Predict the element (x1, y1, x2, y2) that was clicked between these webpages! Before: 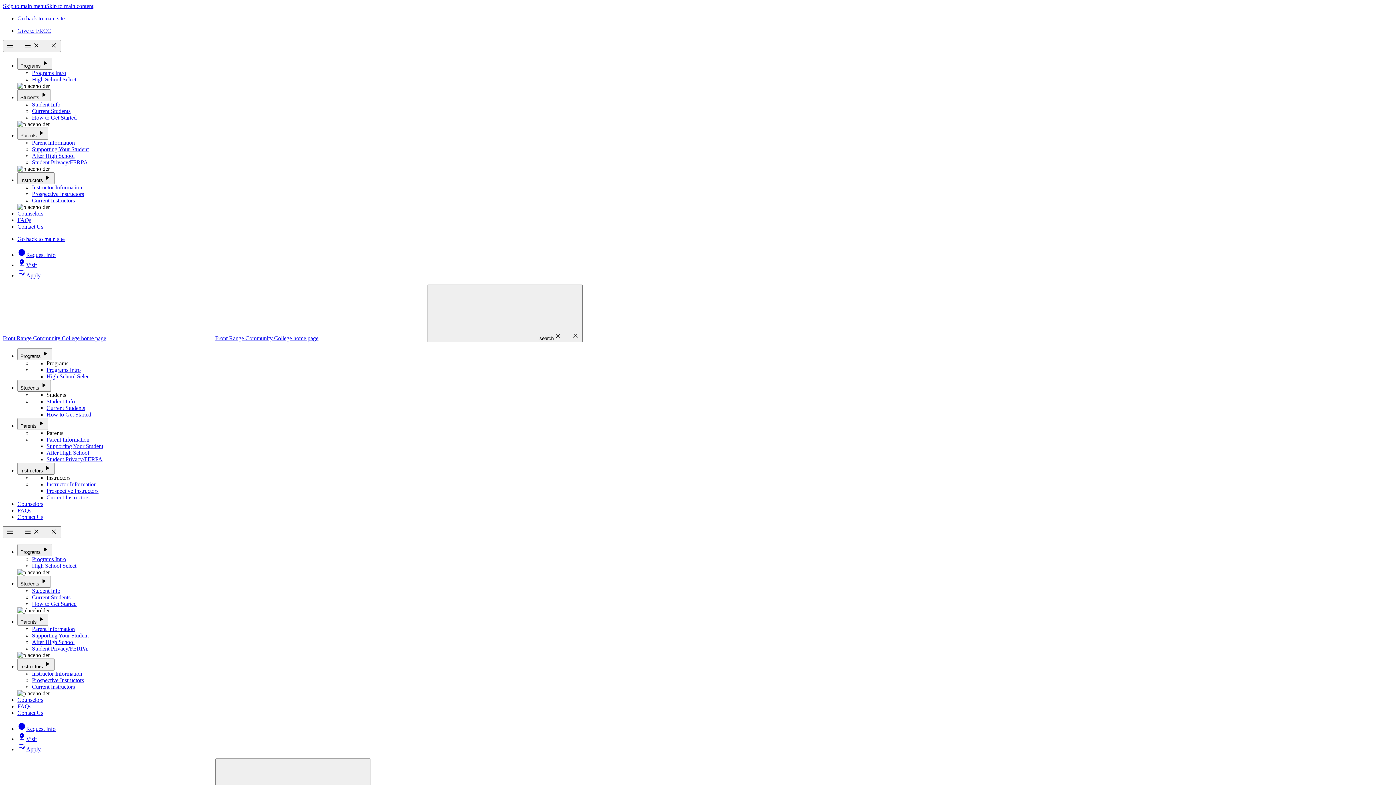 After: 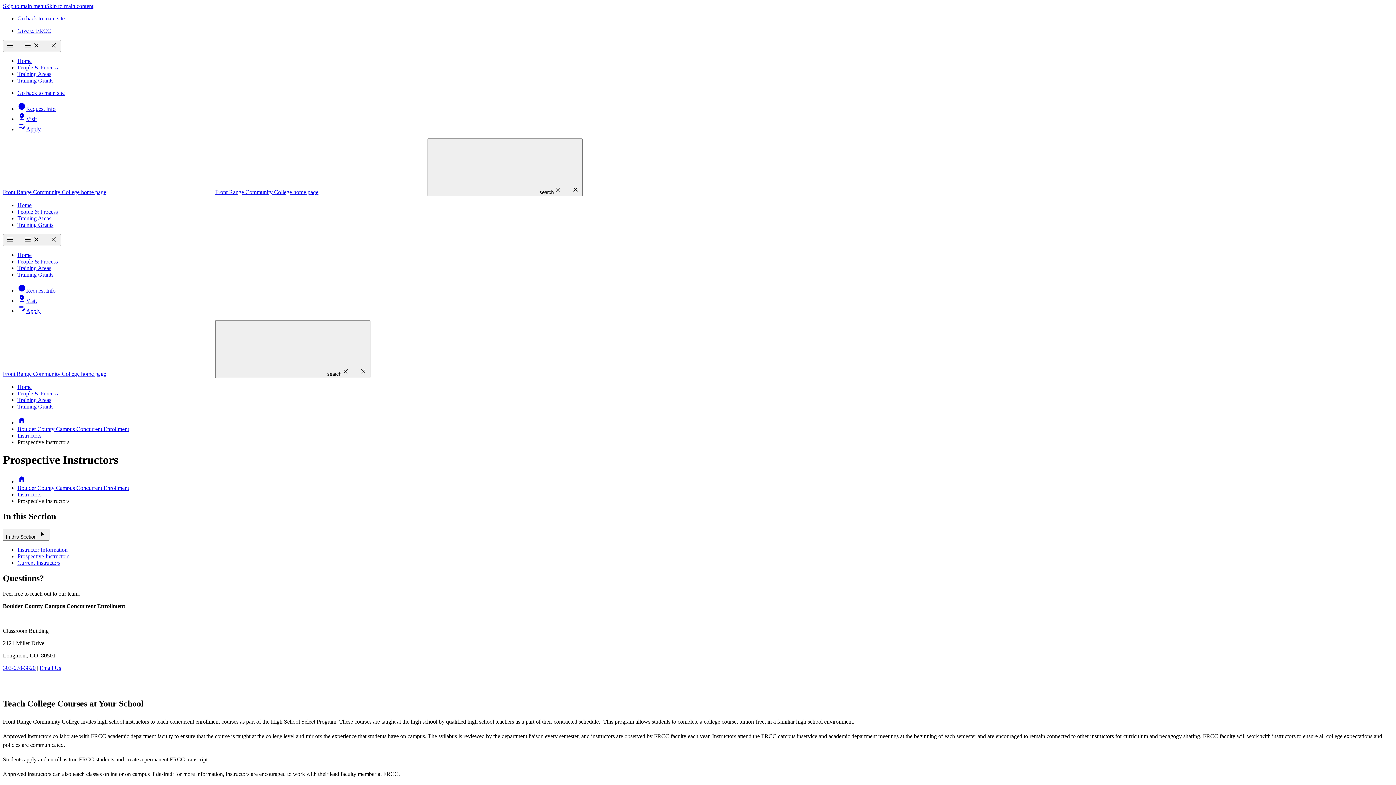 Action: bbox: (46, 488, 98, 494) label: Prospective Instructors